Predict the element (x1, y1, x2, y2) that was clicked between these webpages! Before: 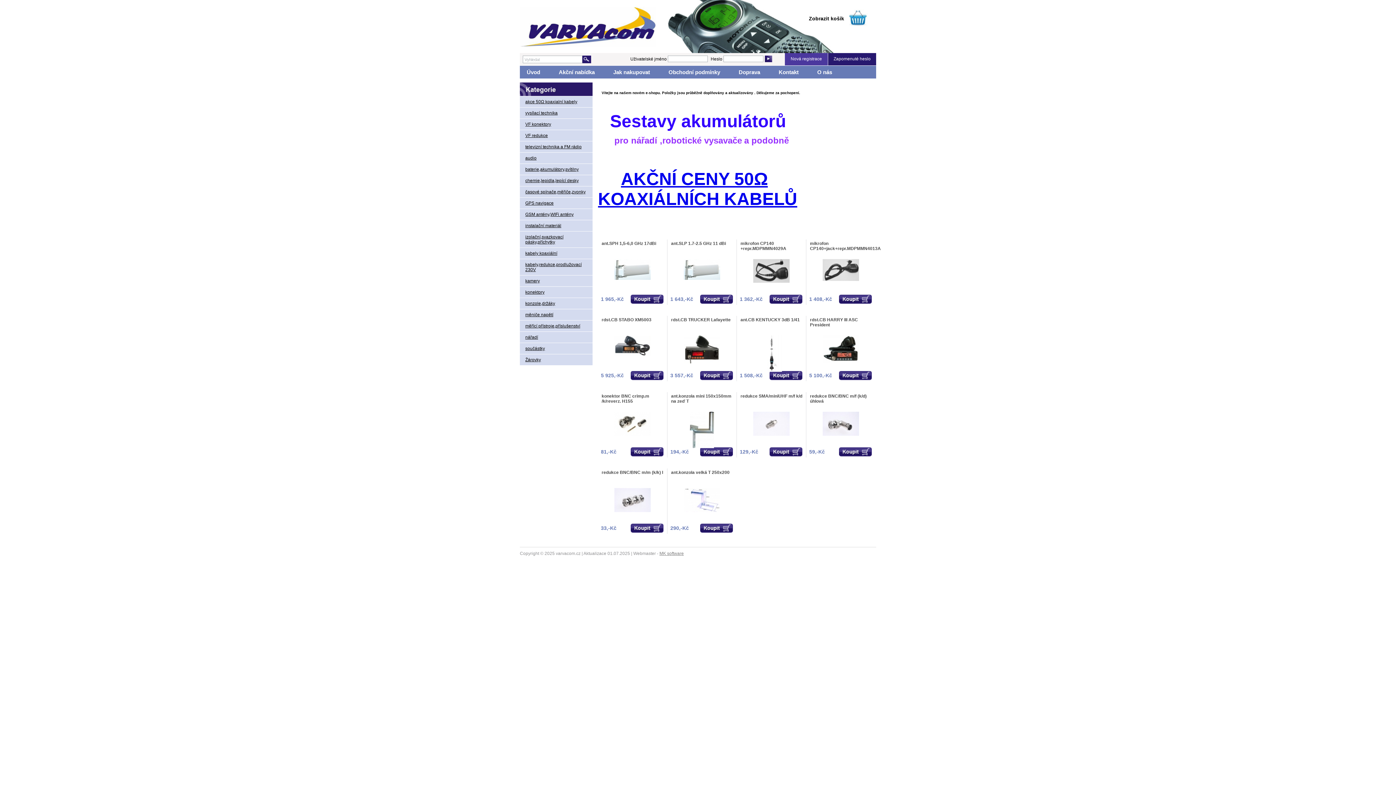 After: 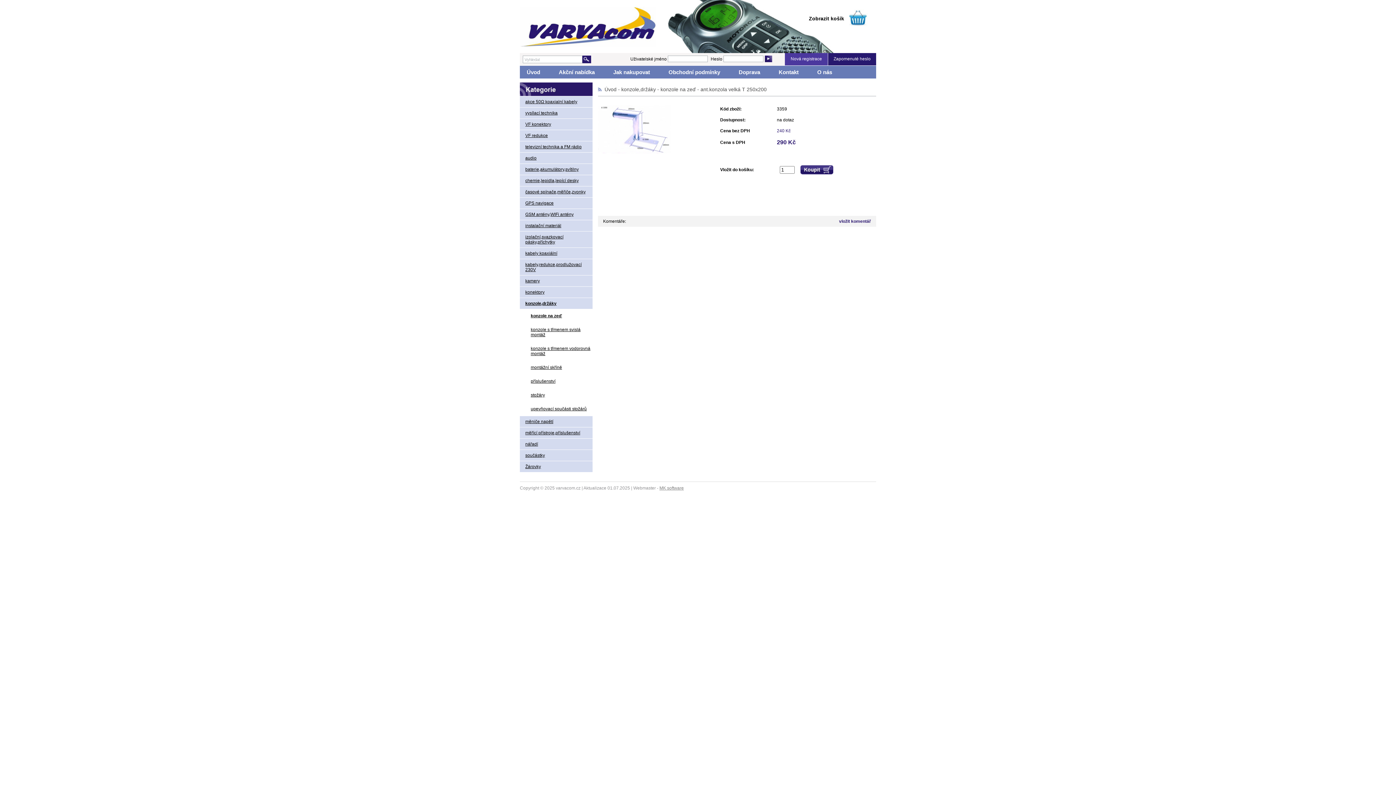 Action: bbox: (684, 508, 720, 513)